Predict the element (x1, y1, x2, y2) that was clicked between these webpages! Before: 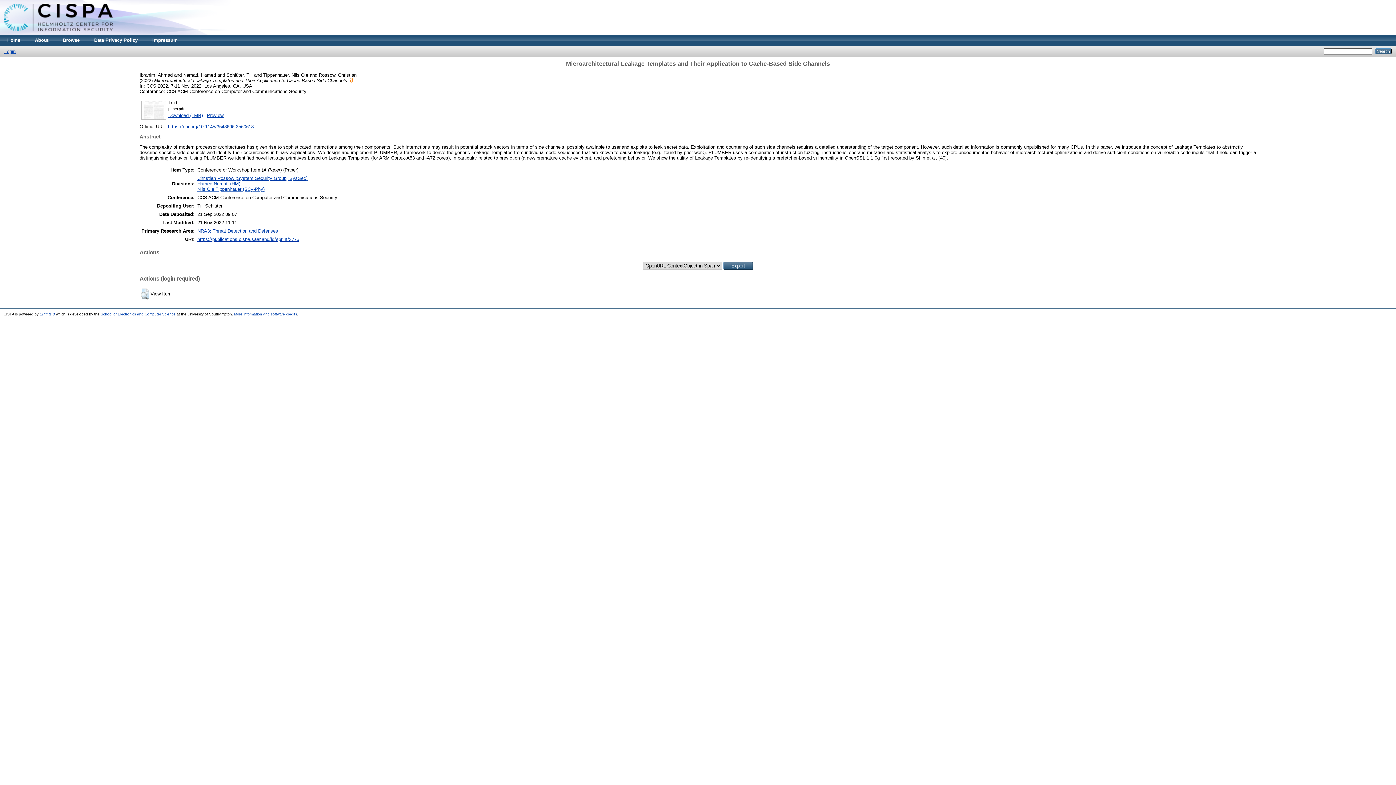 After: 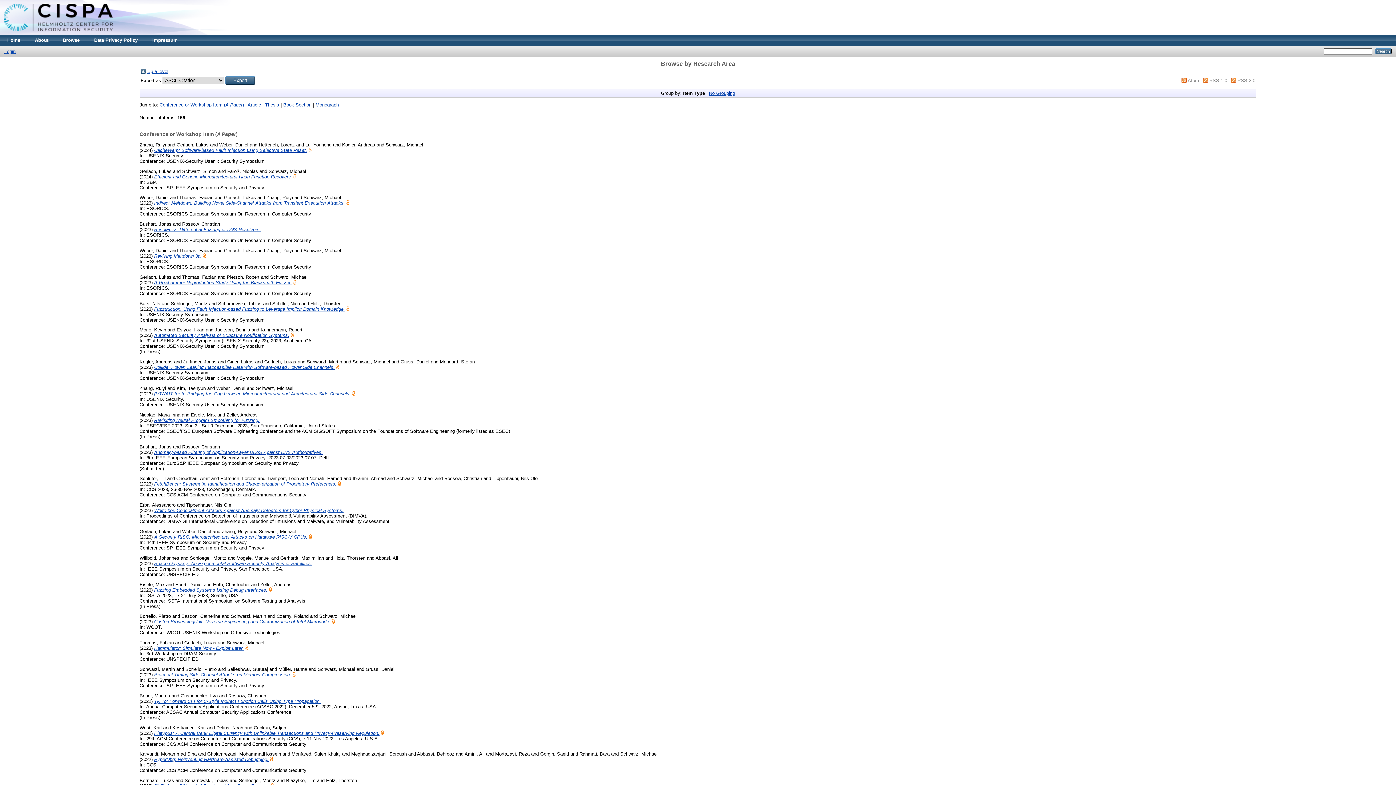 Action: label: NRA3: Threat Detection and Defenses bbox: (197, 228, 278, 233)